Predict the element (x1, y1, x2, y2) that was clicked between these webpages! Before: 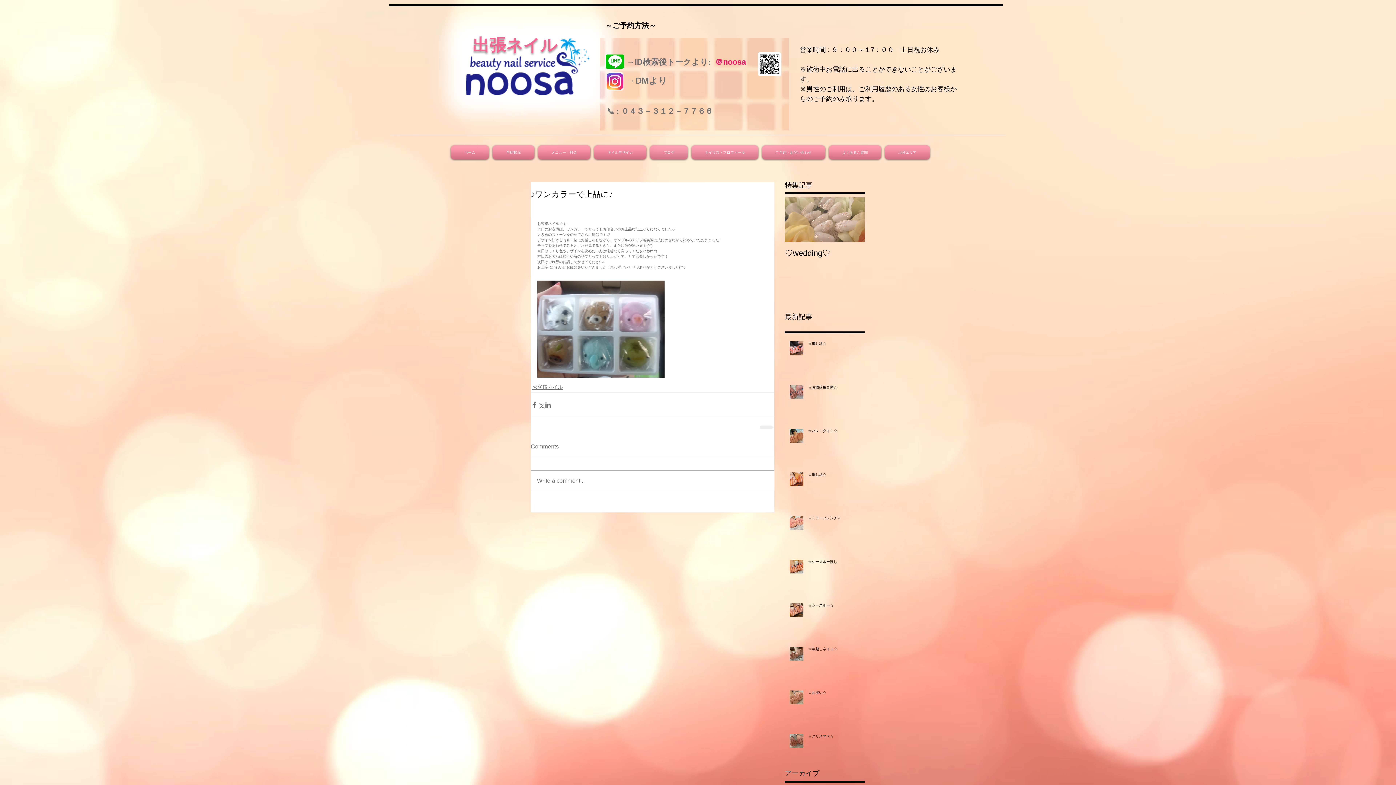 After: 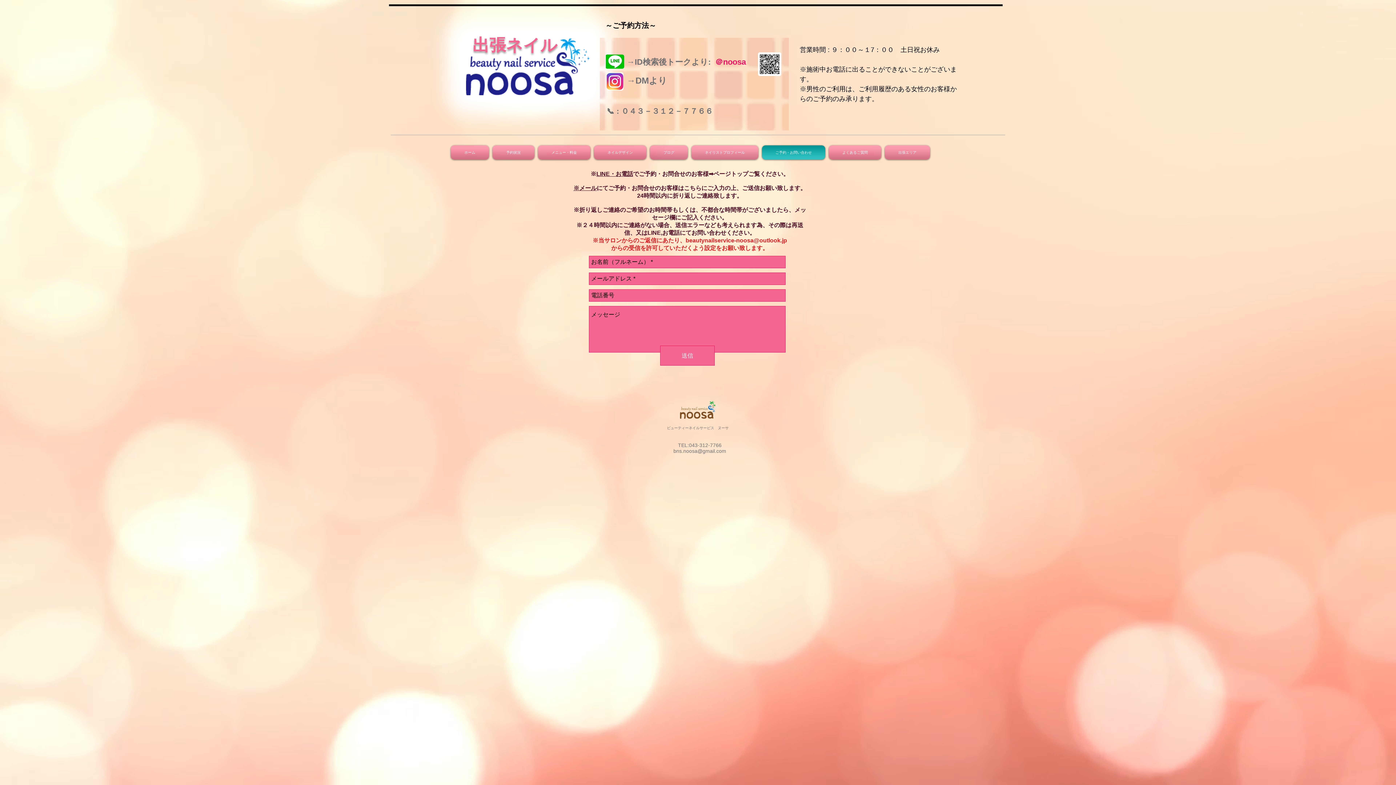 Action: label: ご予約・お問い合わせ bbox: (760, 145, 827, 159)